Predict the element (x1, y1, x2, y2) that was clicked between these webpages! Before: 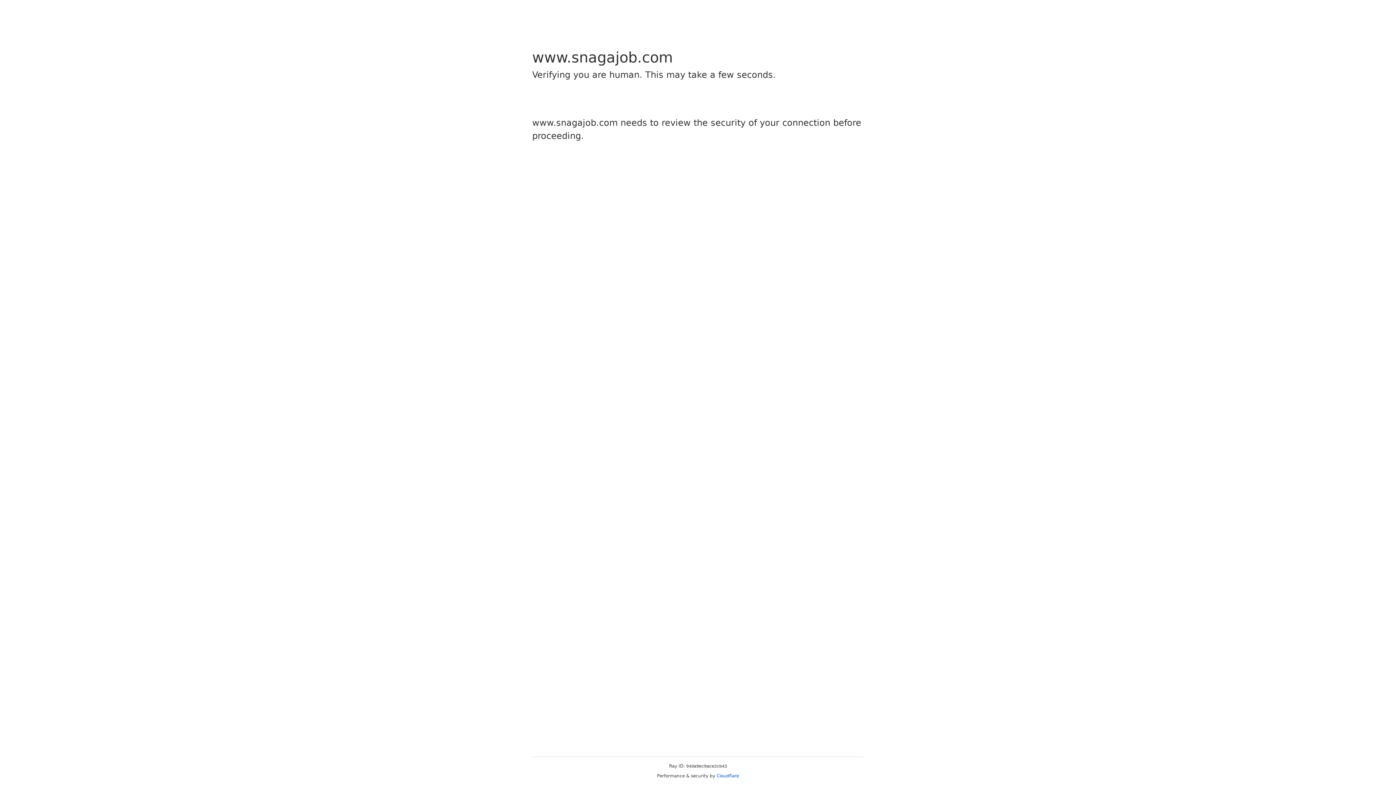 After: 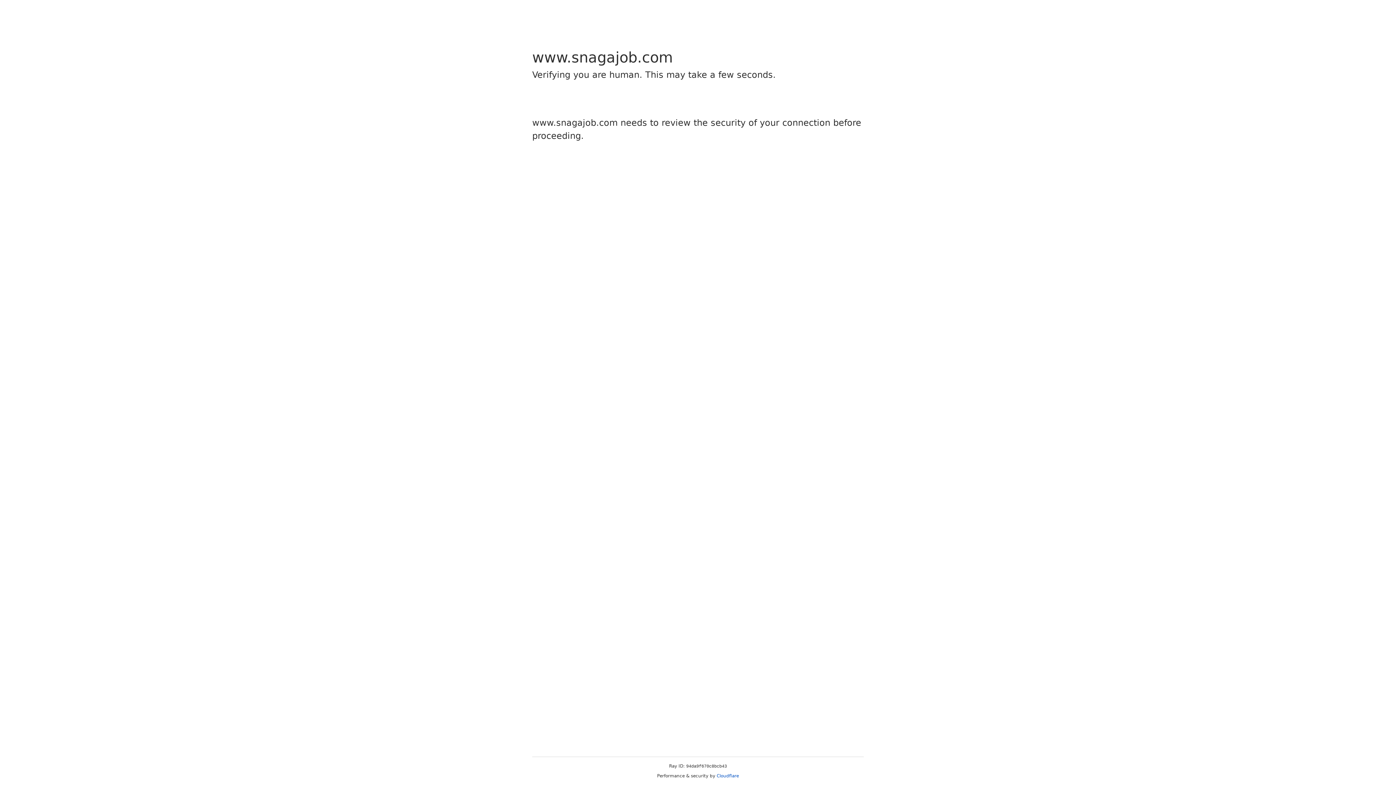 Action: bbox: (716, 773, 739, 778) label: Cloudflare